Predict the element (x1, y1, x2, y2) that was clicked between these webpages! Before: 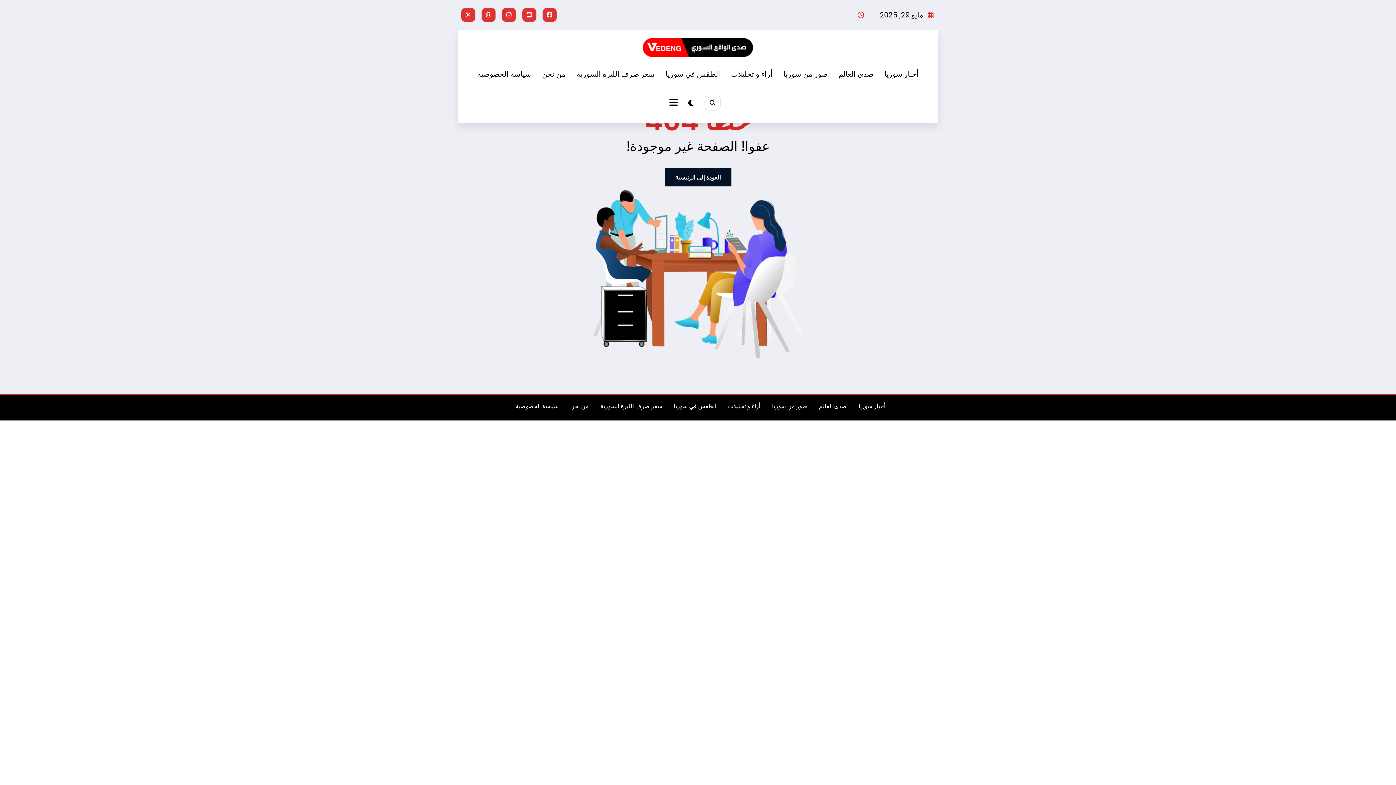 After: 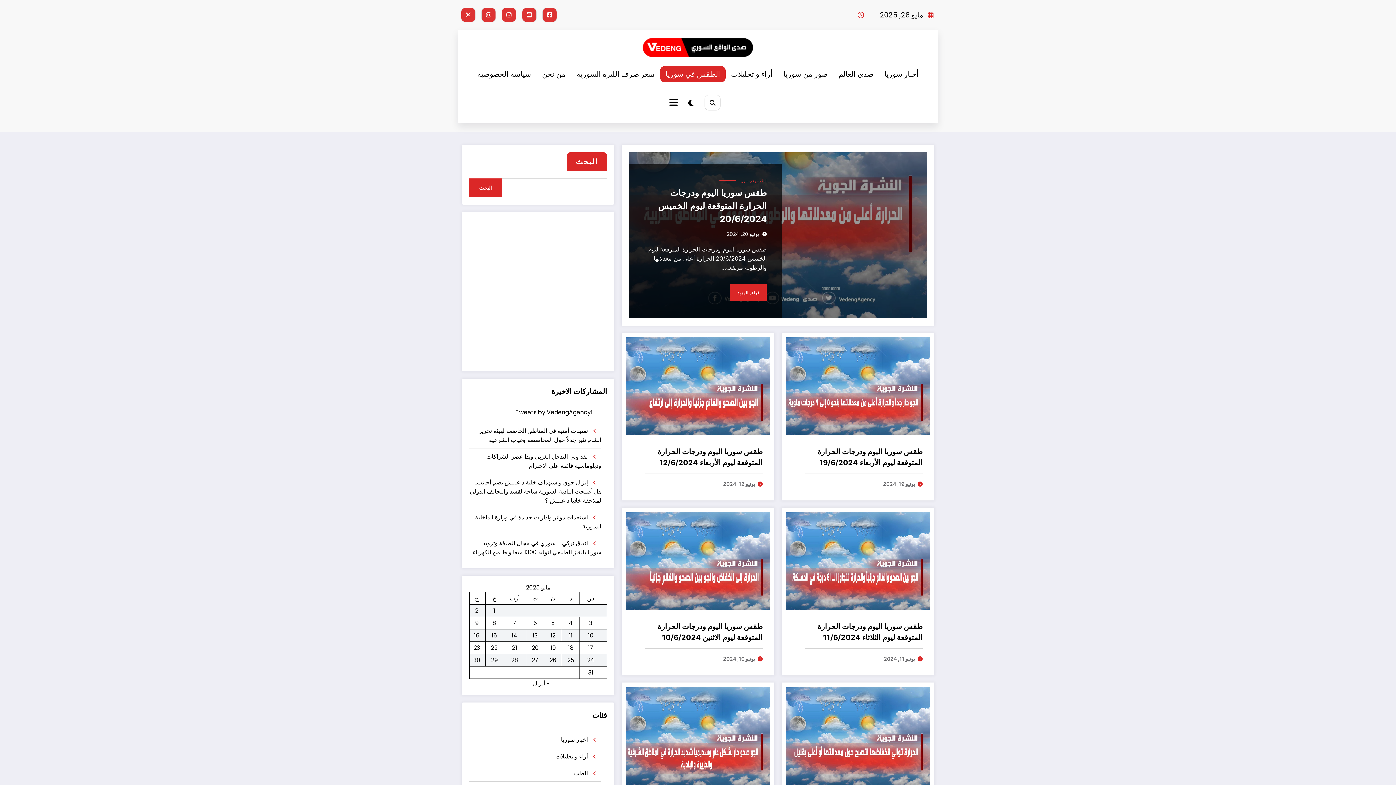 Action: label: الطقس في سوريا bbox: (674, 402, 716, 410)